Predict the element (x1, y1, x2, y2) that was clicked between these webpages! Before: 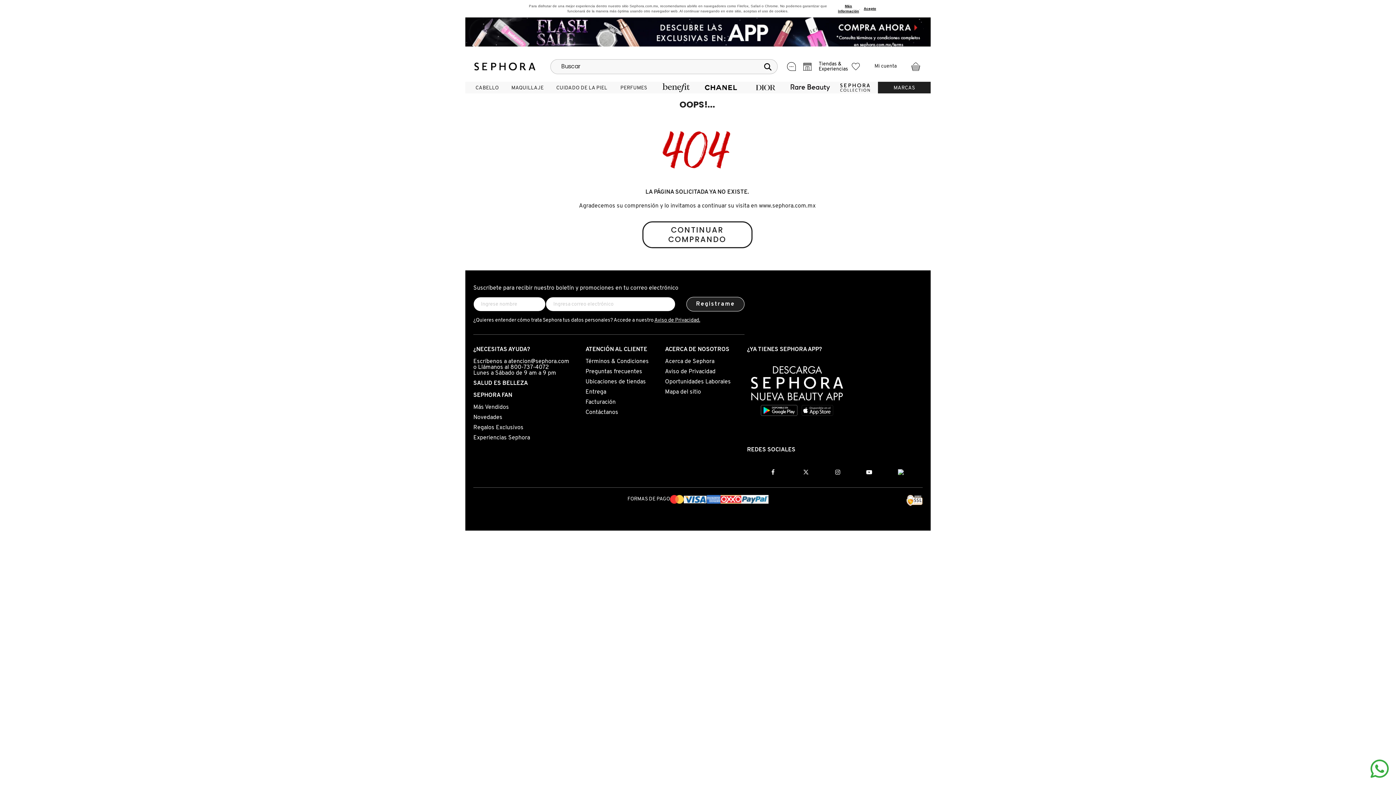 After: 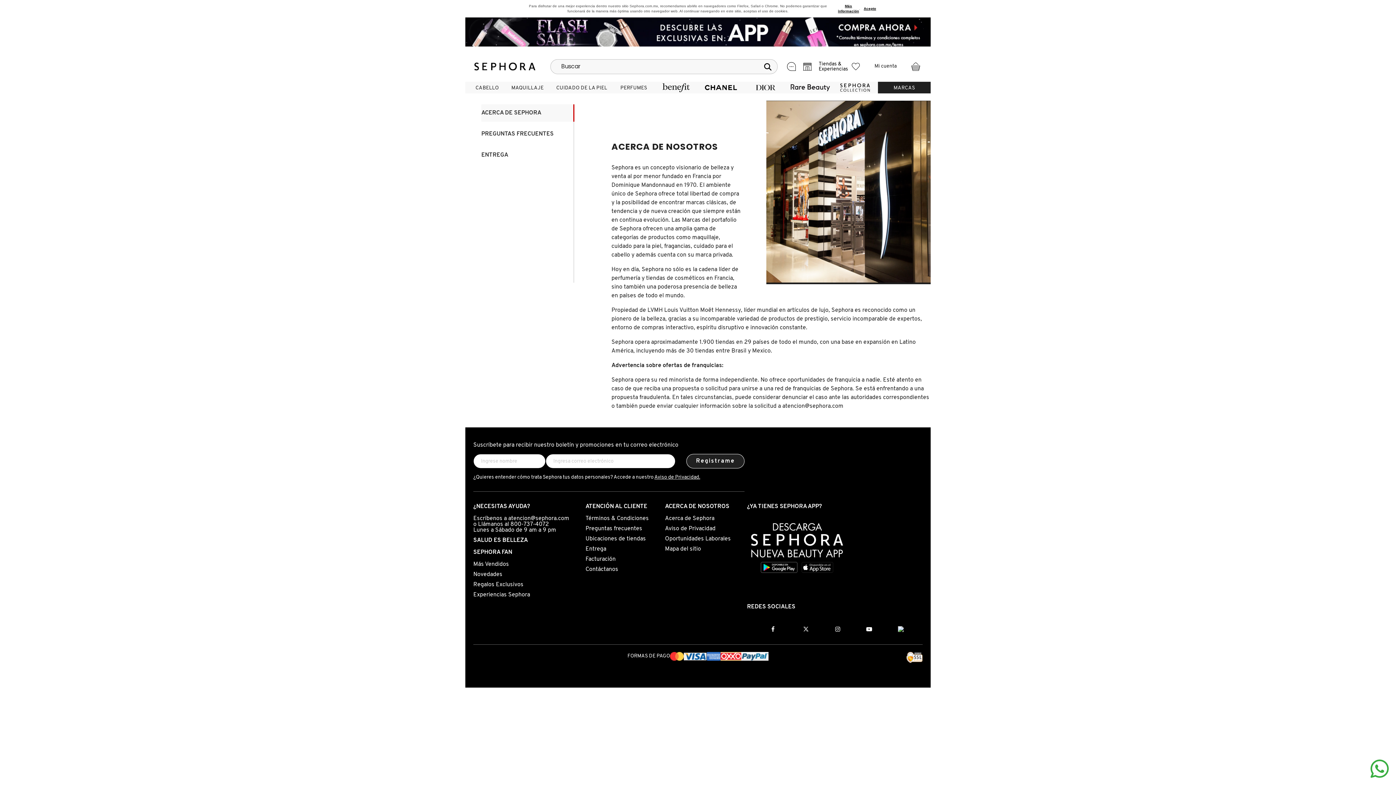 Action: bbox: (665, 358, 714, 364) label: Acerca de Sephora